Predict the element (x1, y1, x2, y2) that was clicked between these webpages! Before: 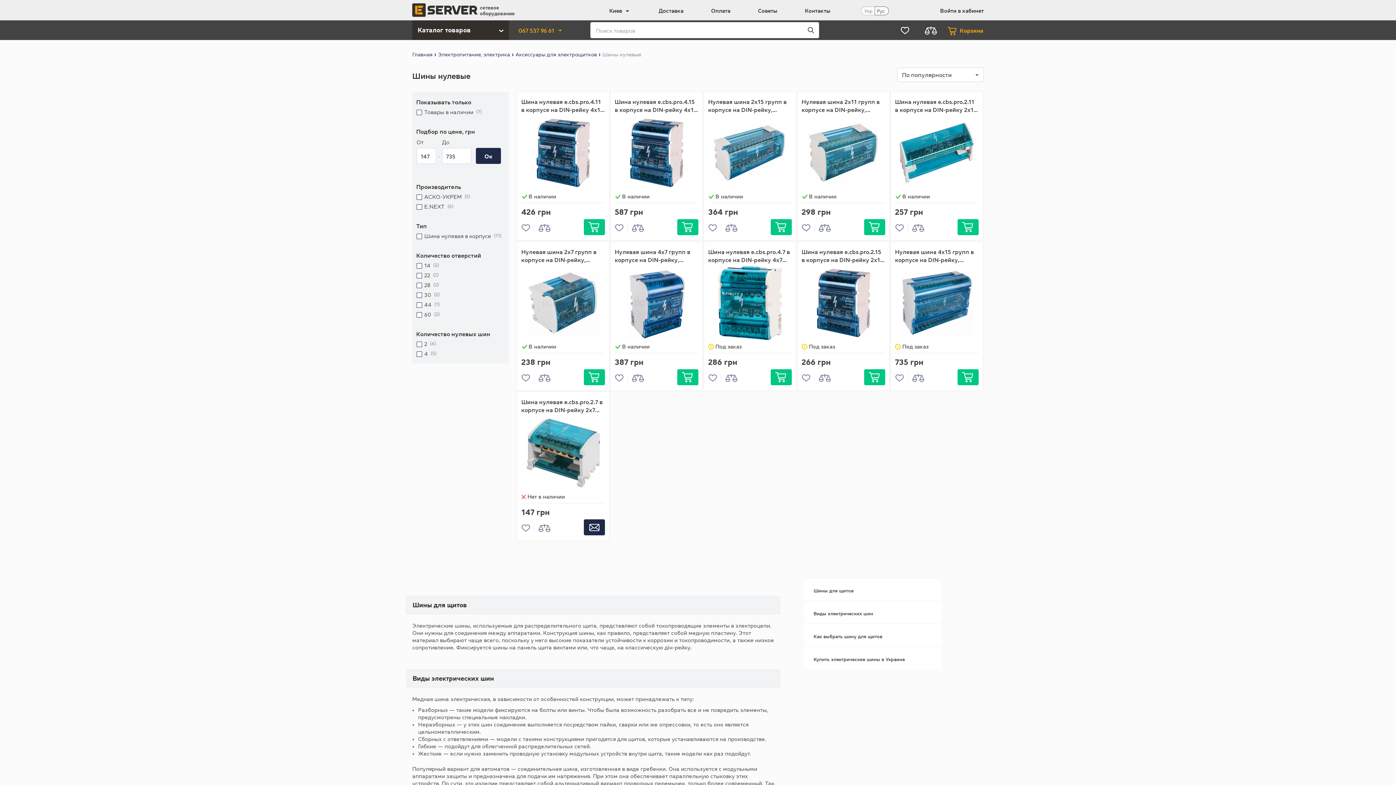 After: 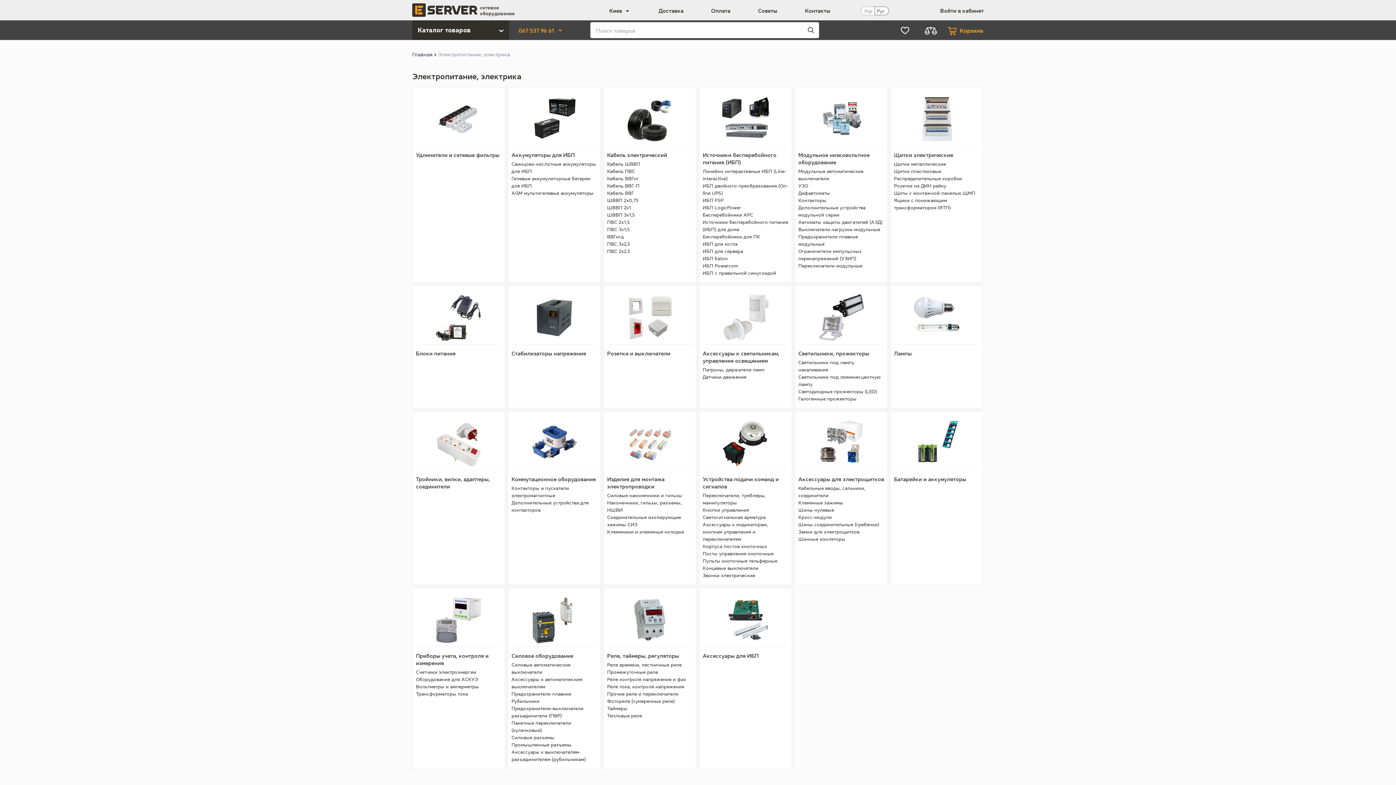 Action: label: Электропитание, электрика bbox: (438, 51, 510, 57)